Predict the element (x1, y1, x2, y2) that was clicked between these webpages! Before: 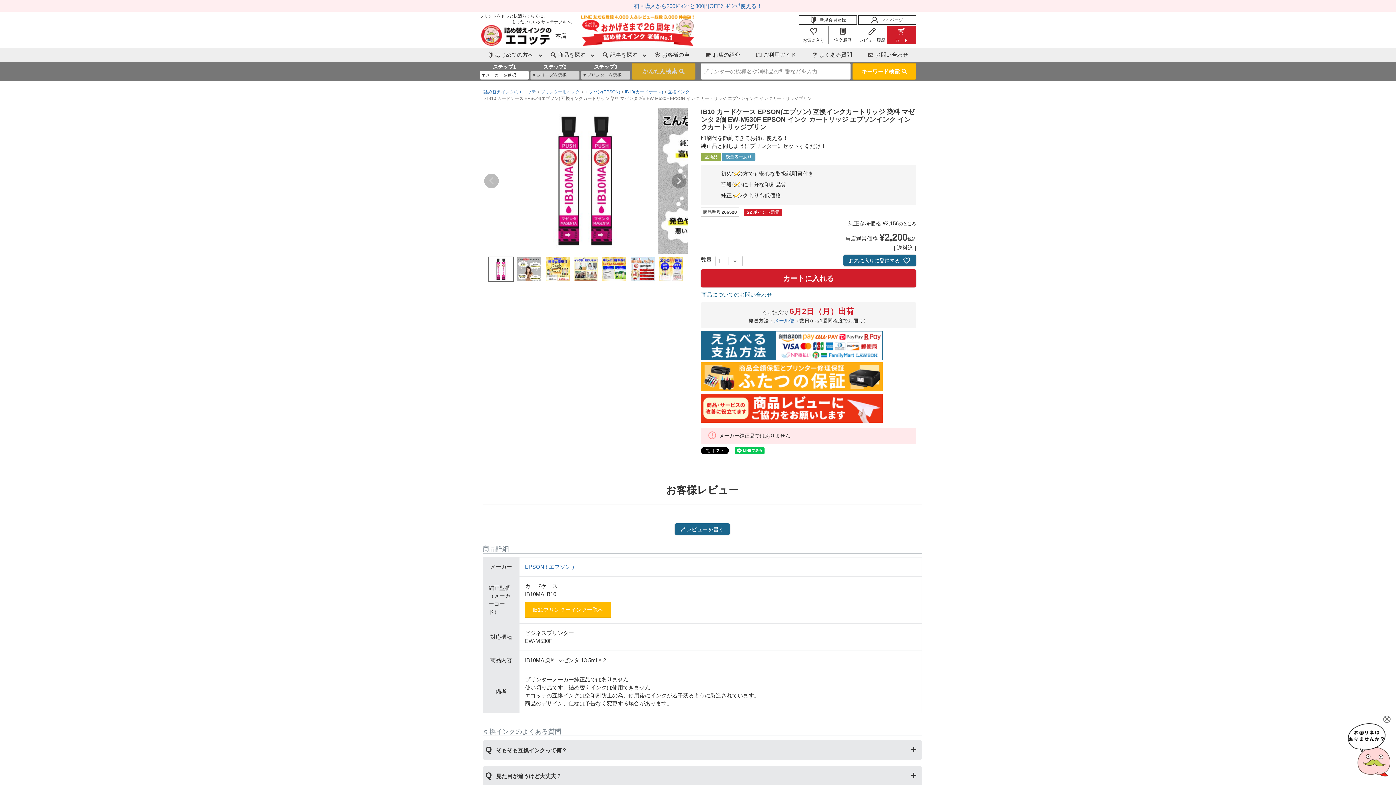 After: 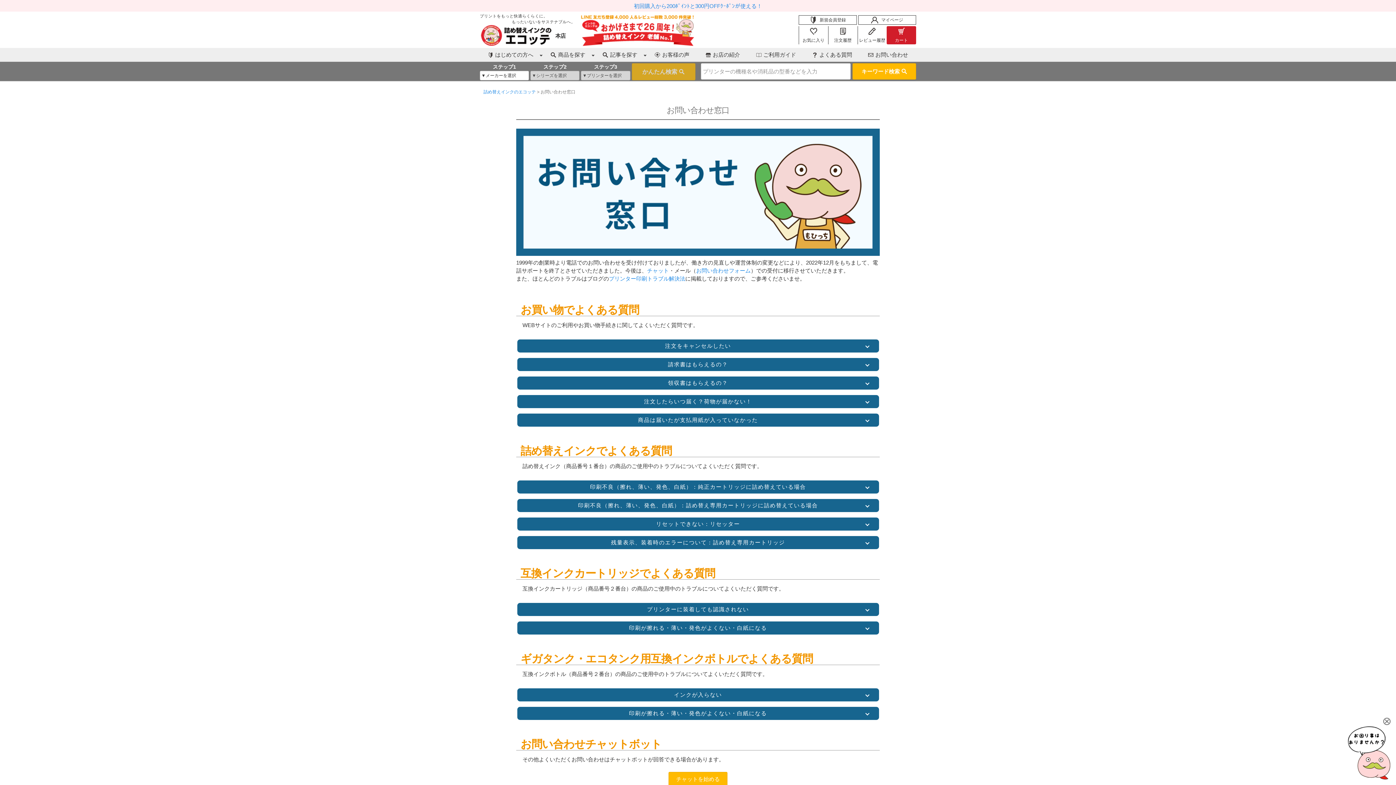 Action: bbox: (860, 48, 916, 61) label: お問い合わせ